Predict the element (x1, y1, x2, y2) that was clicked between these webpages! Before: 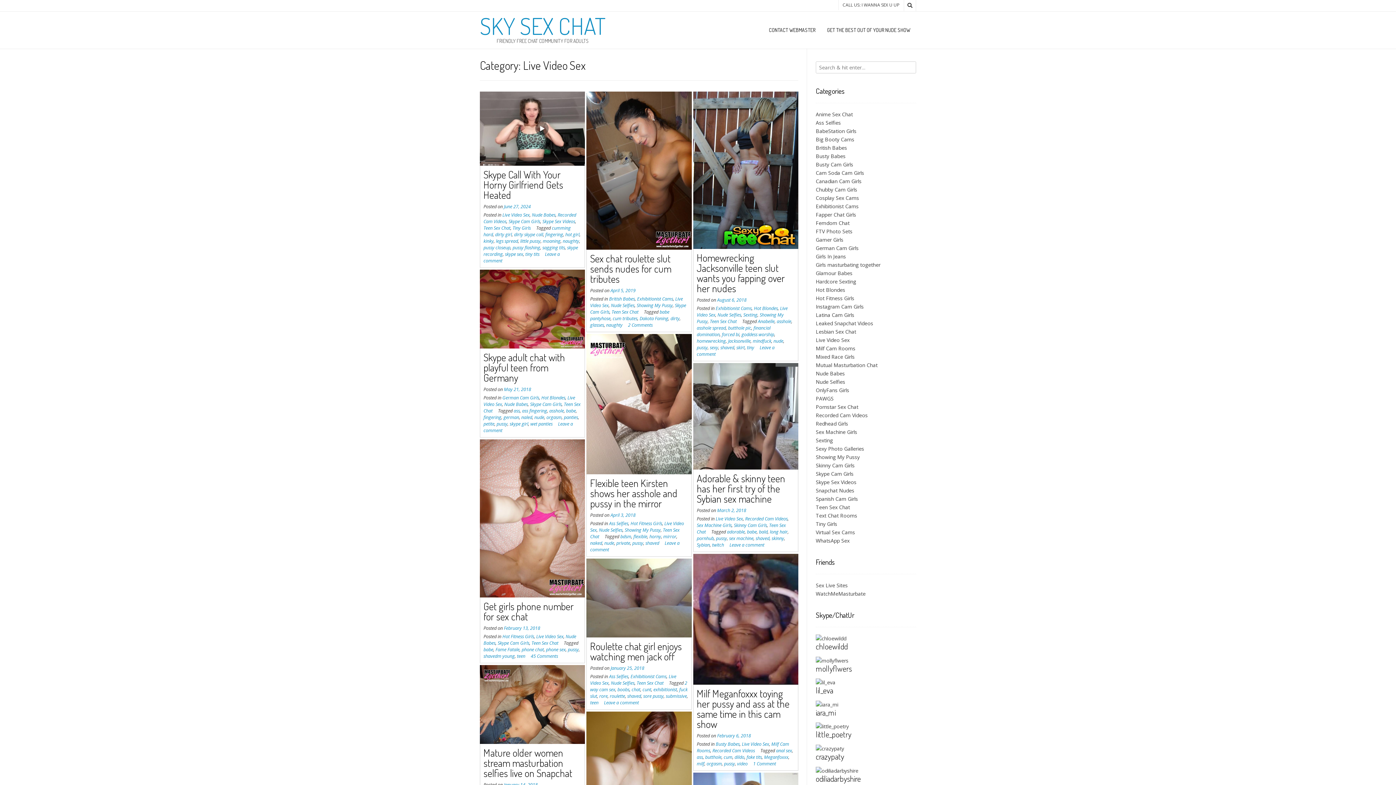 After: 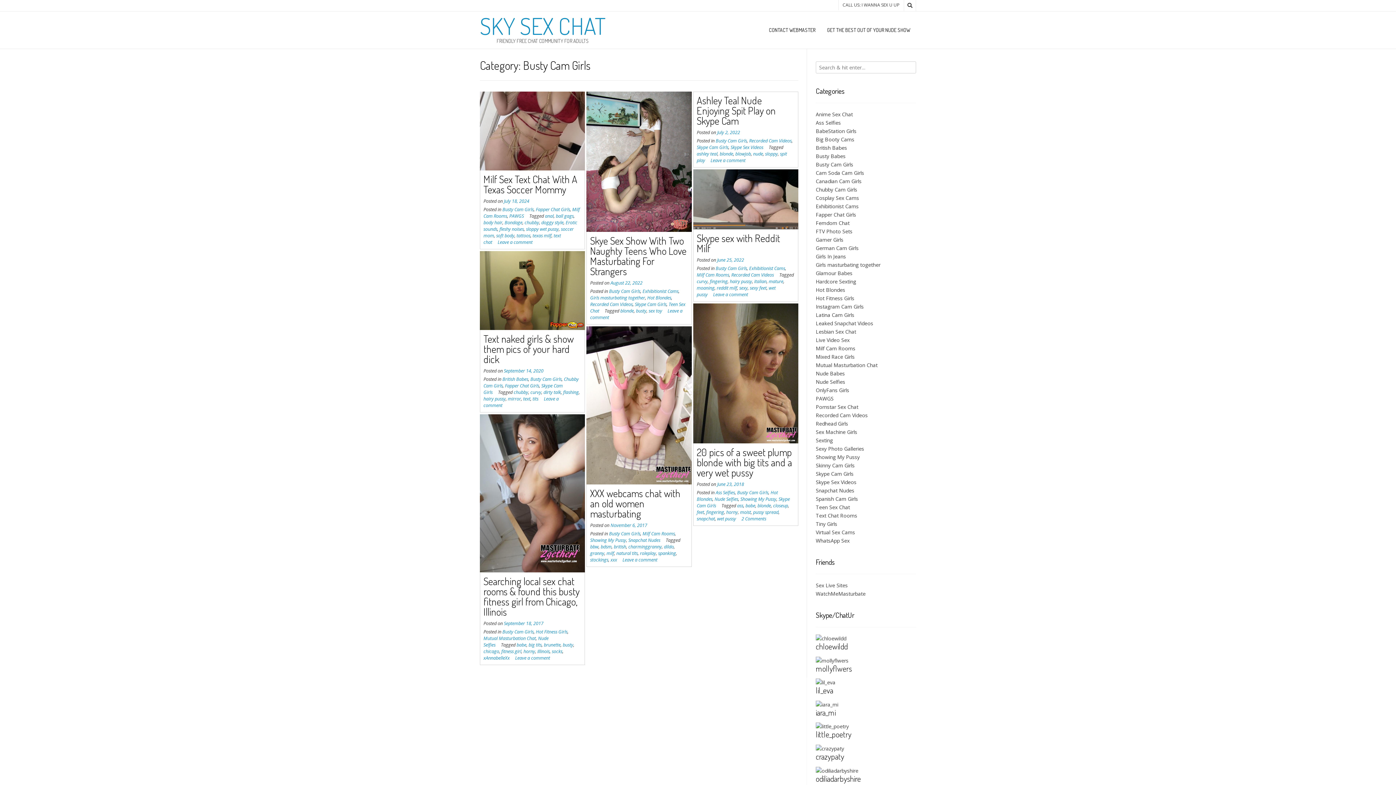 Action: bbox: (816, 161, 853, 168) label: Busty Cam Girls